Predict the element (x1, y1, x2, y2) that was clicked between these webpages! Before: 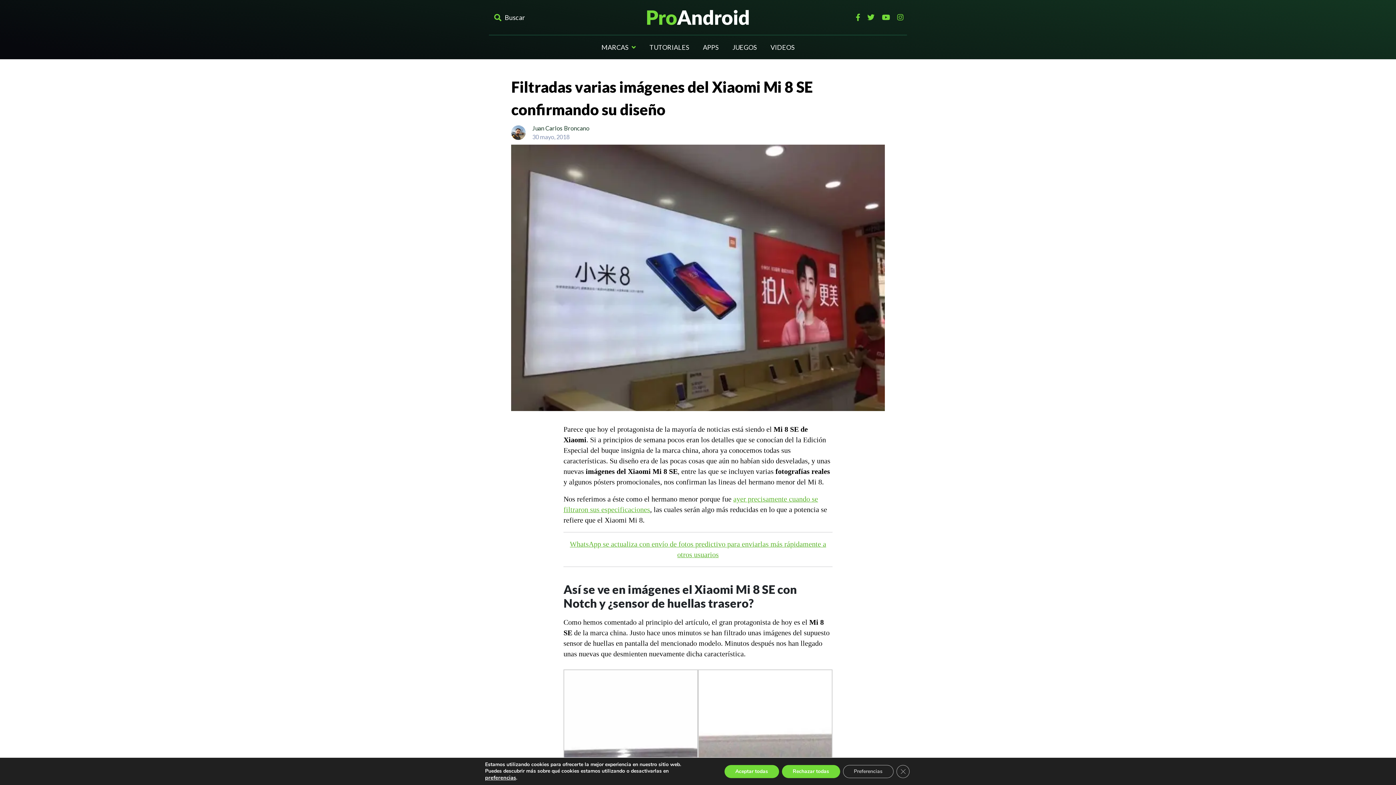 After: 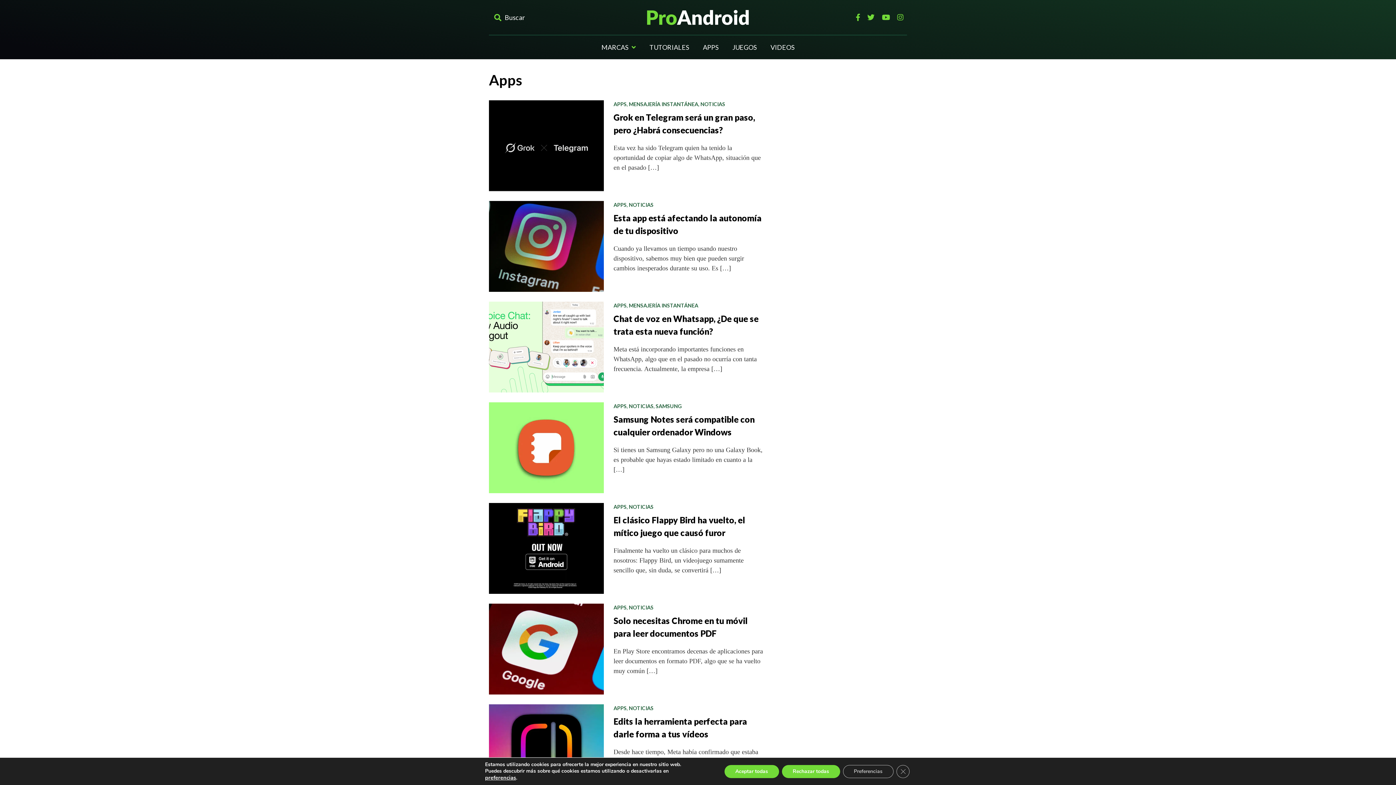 Action: bbox: (702, 42, 719, 52) label: APPS